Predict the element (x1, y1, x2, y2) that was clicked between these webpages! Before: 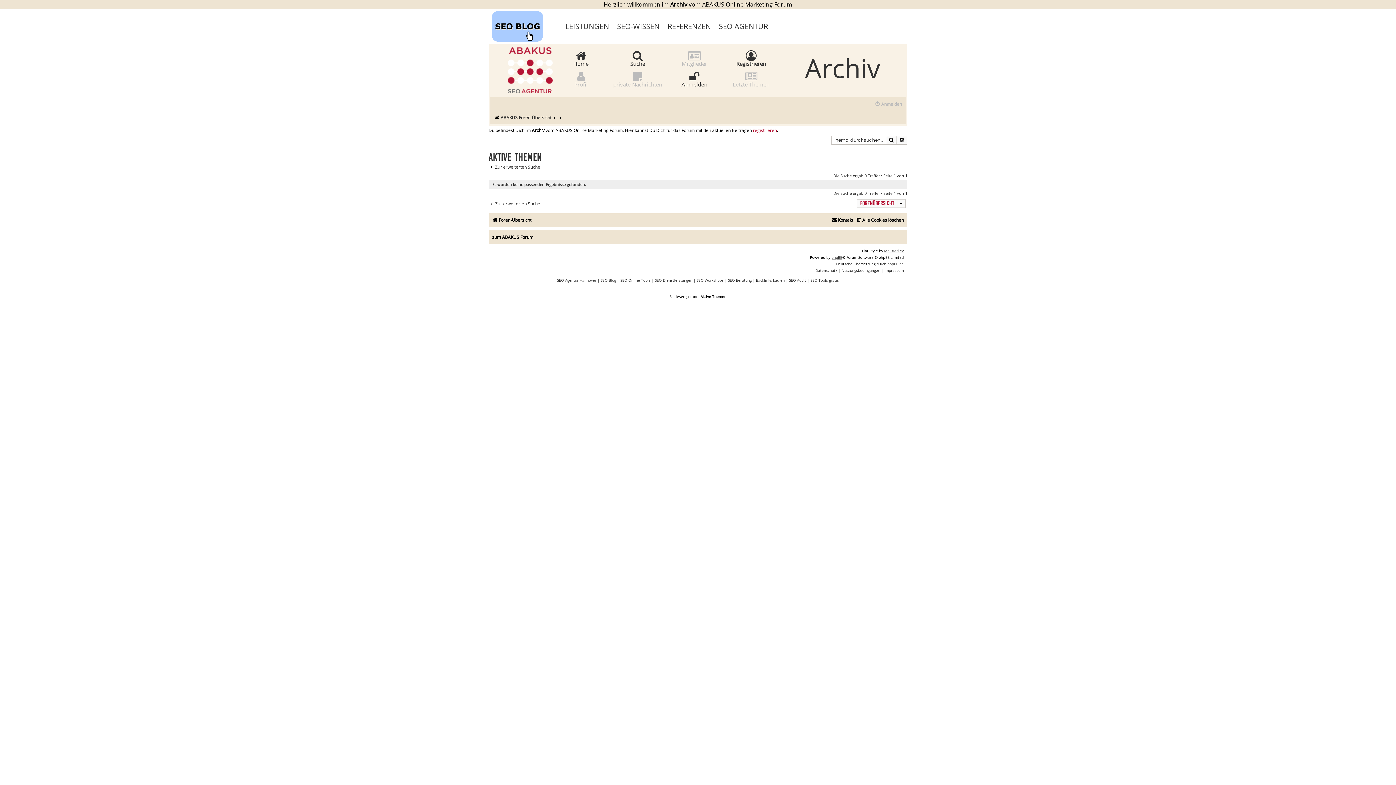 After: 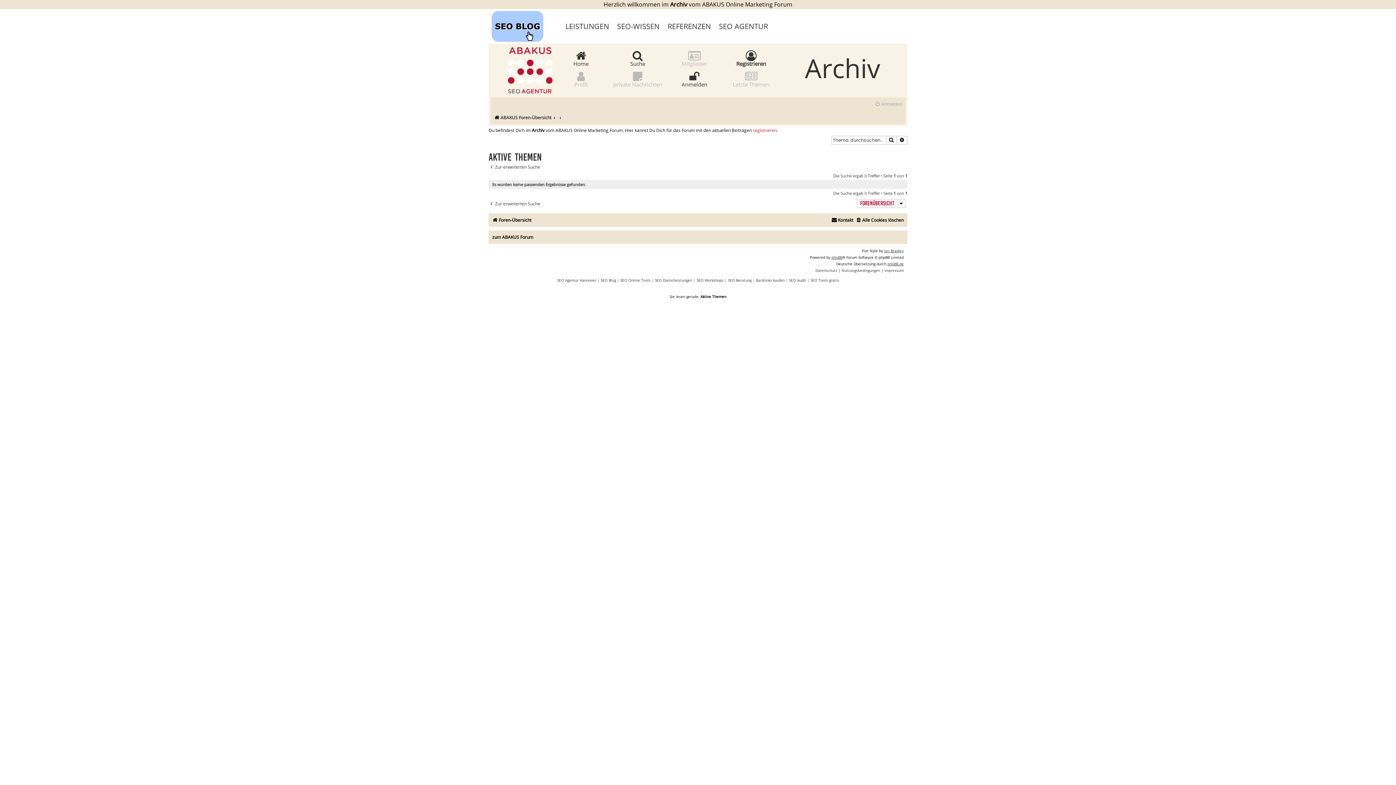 Action: label: Anmelden bbox: (874, 99, 902, 109)